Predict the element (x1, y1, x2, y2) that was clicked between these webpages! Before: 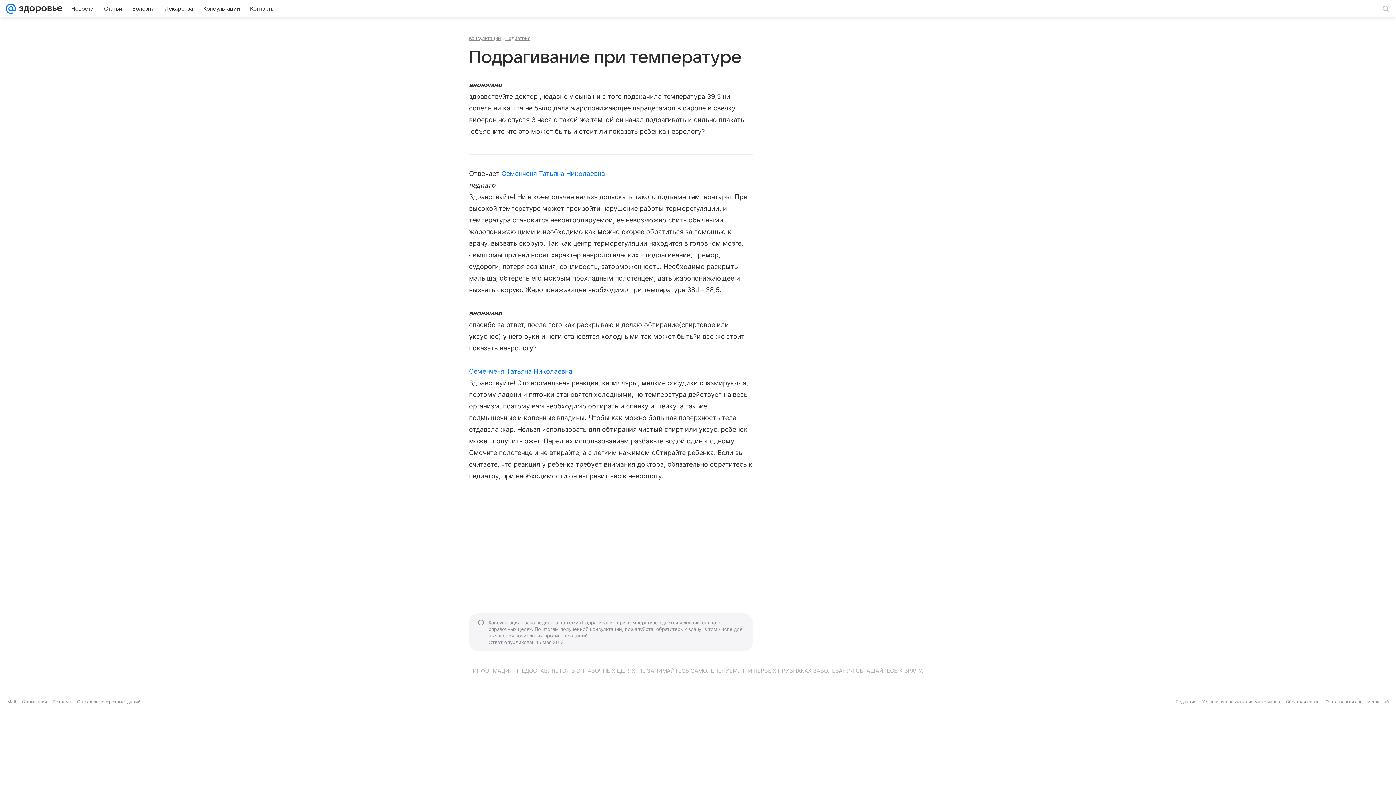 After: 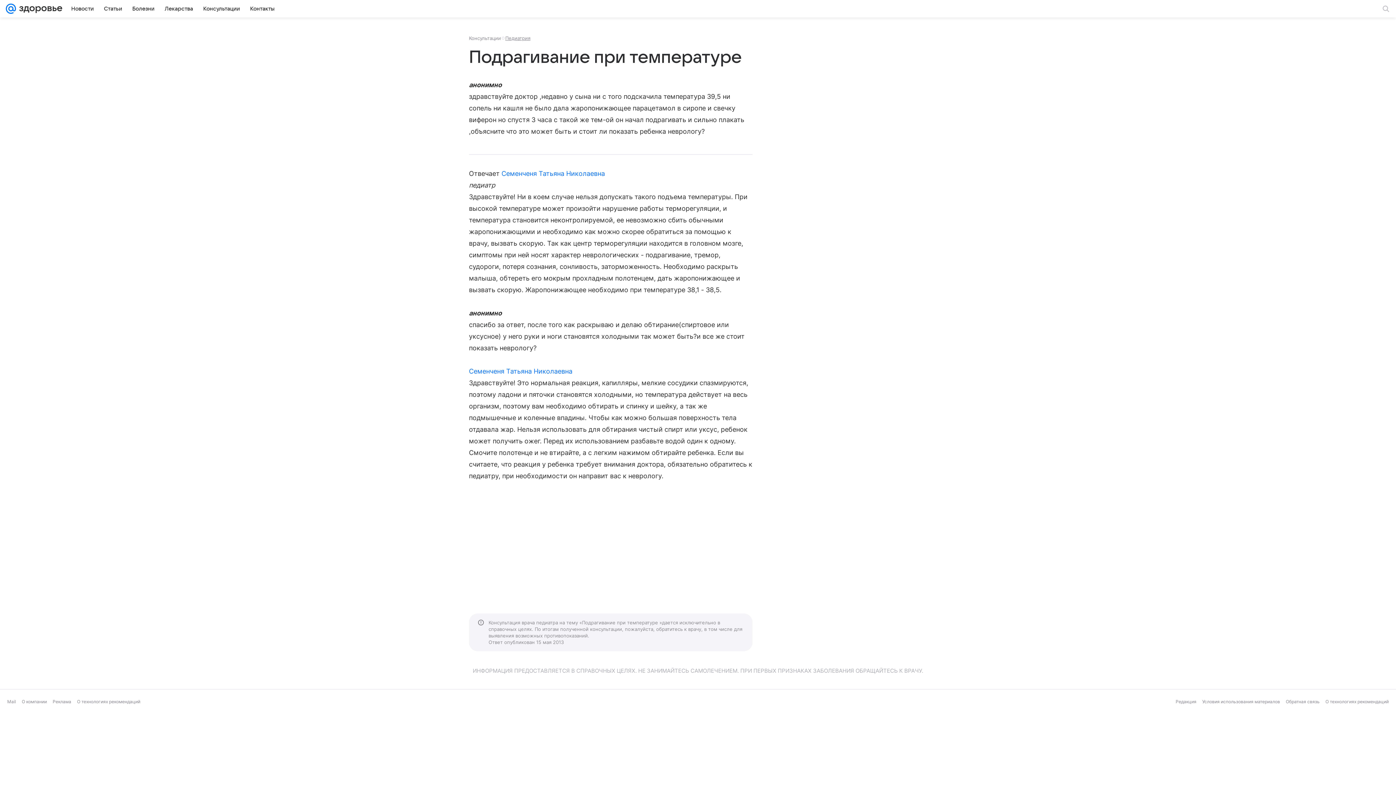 Action: label: Консультации bbox: (469, 35, 501, 41)